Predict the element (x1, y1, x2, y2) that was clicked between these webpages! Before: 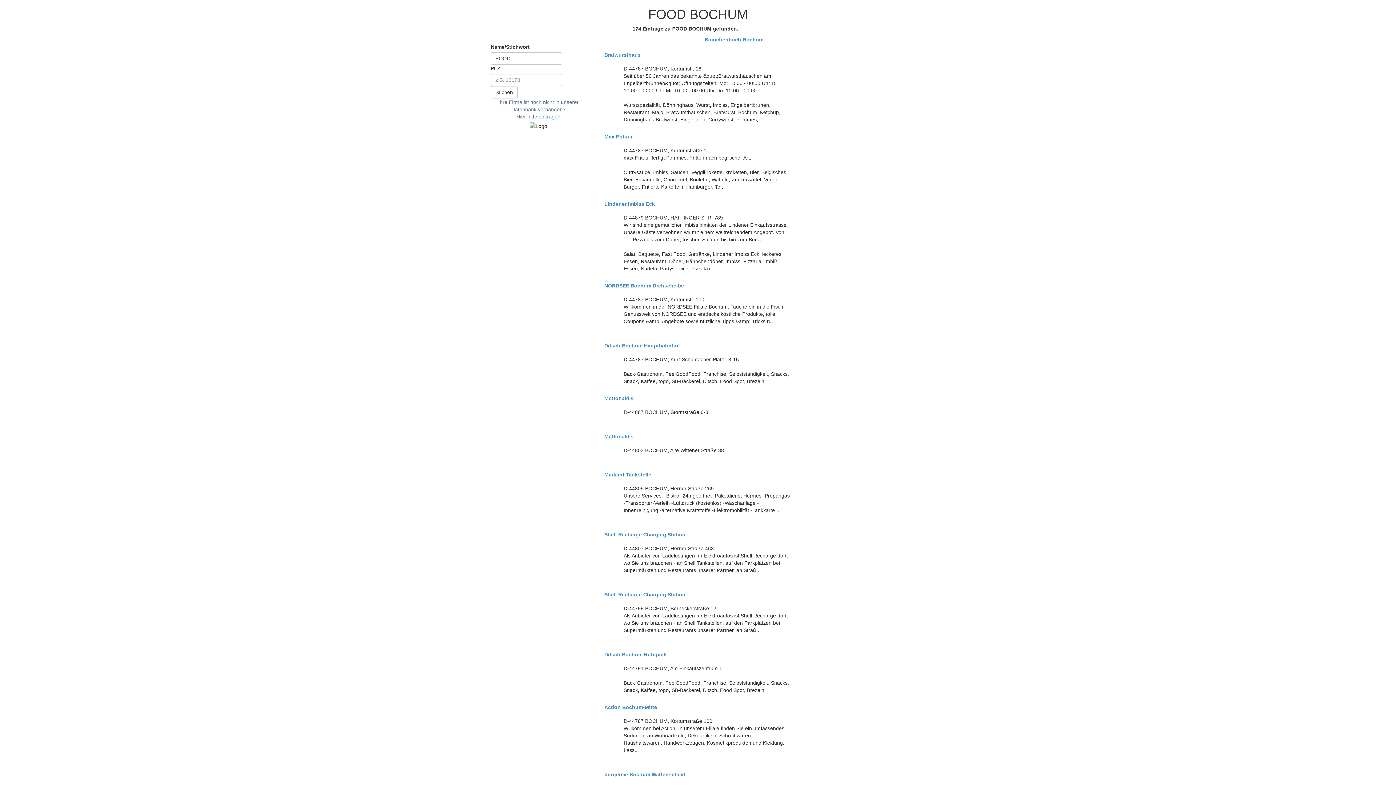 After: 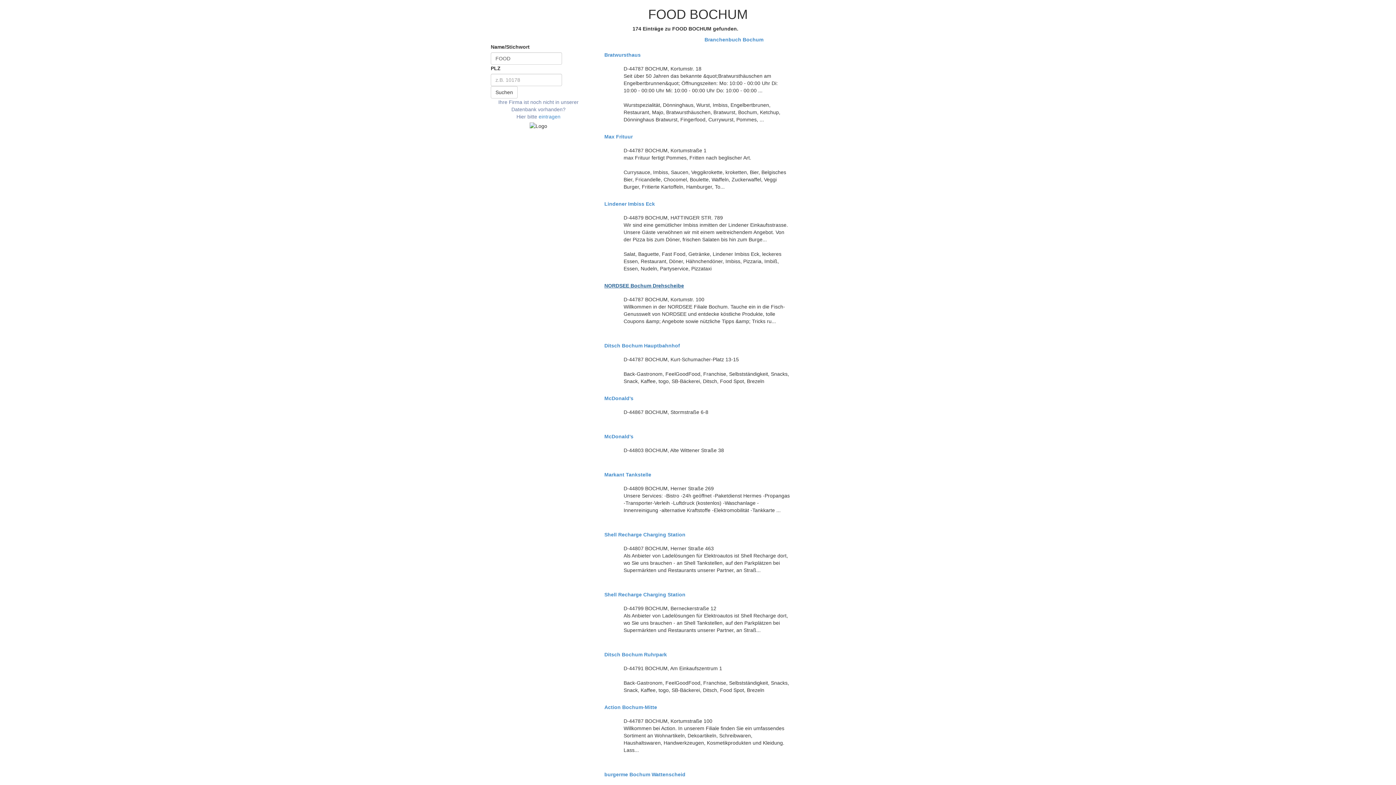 Action: label: NORDSEE Bochum Drehscheibe bbox: (604, 283, 791, 288)